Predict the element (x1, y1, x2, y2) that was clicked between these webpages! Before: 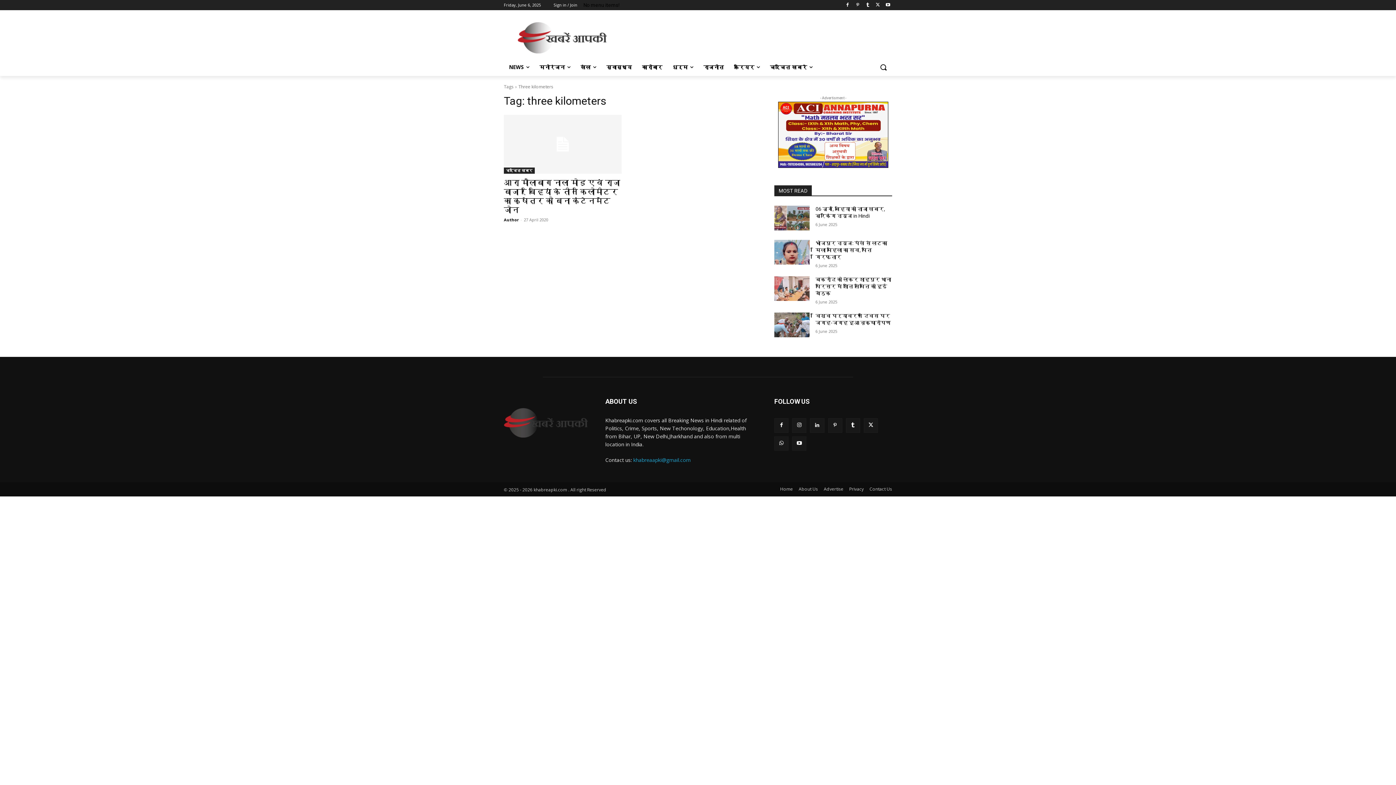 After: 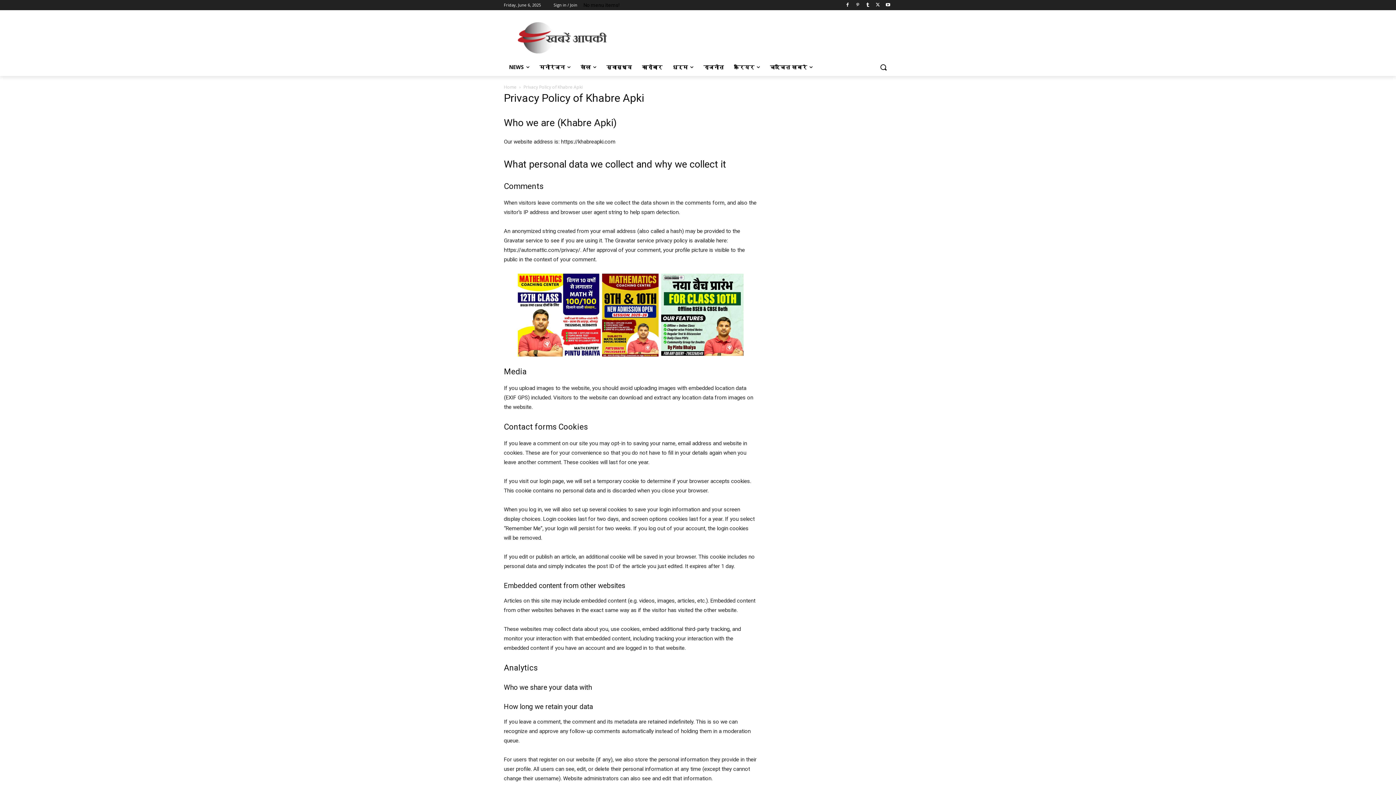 Action: bbox: (849, 485, 864, 493) label: Privacy